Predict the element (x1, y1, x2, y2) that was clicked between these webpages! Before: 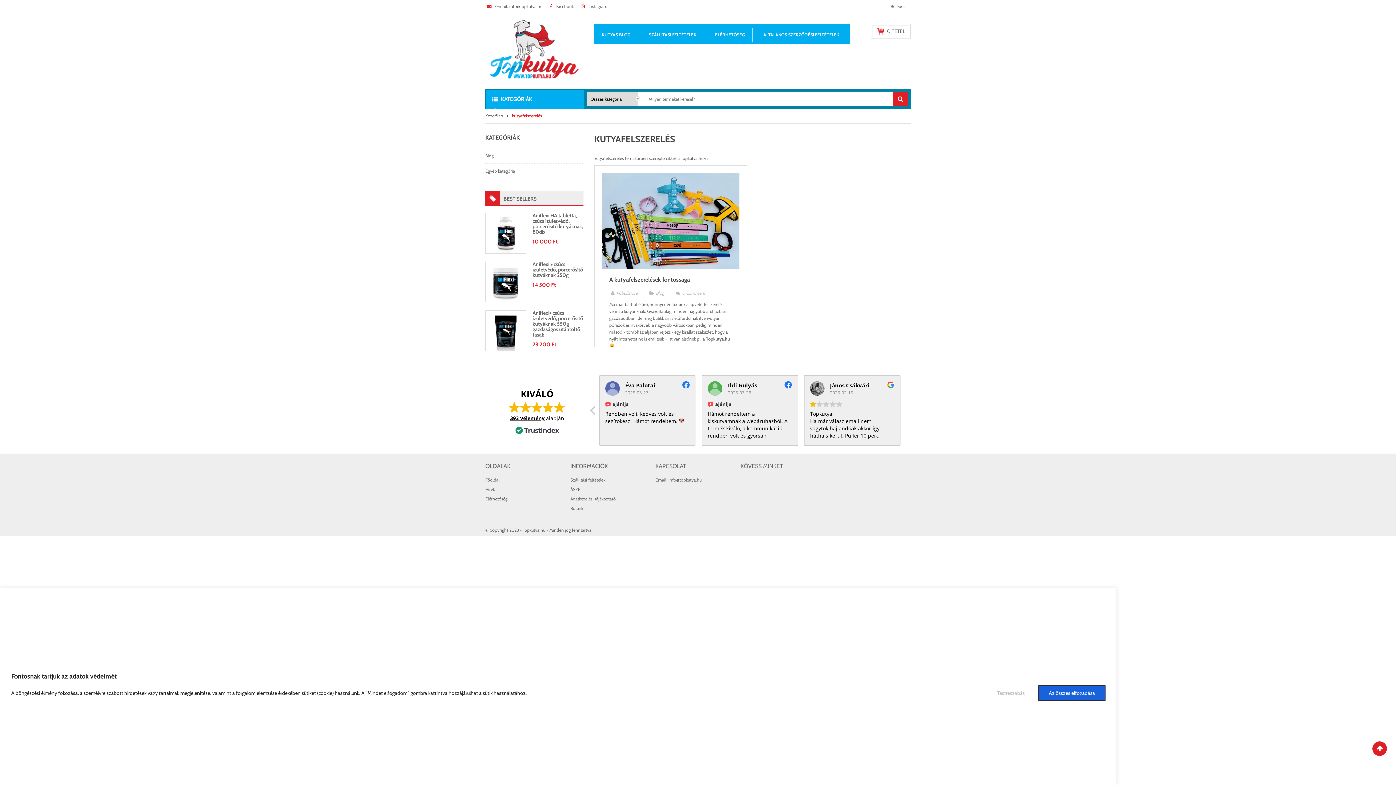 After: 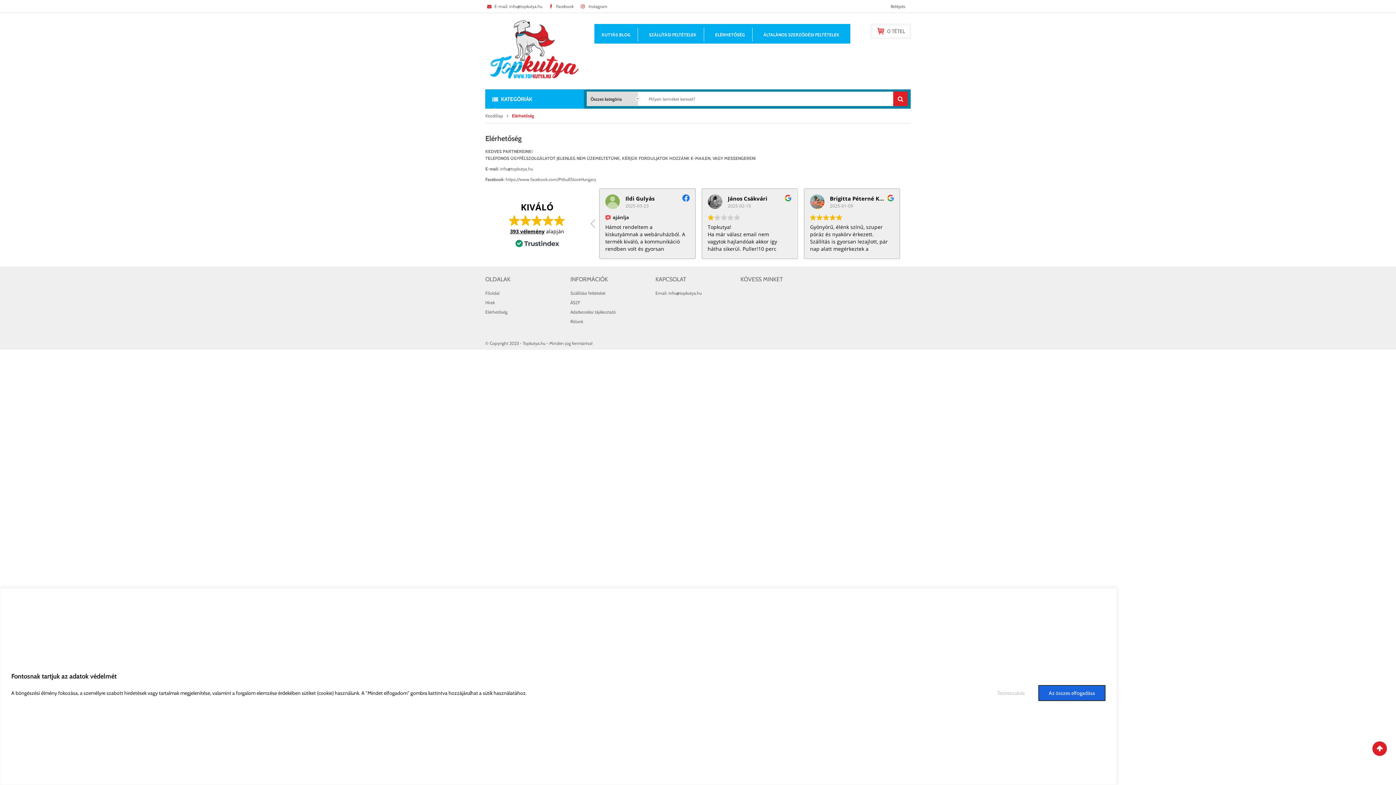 Action: label: ELÉRHETŐSÉG bbox: (704, 27, 752, 41)